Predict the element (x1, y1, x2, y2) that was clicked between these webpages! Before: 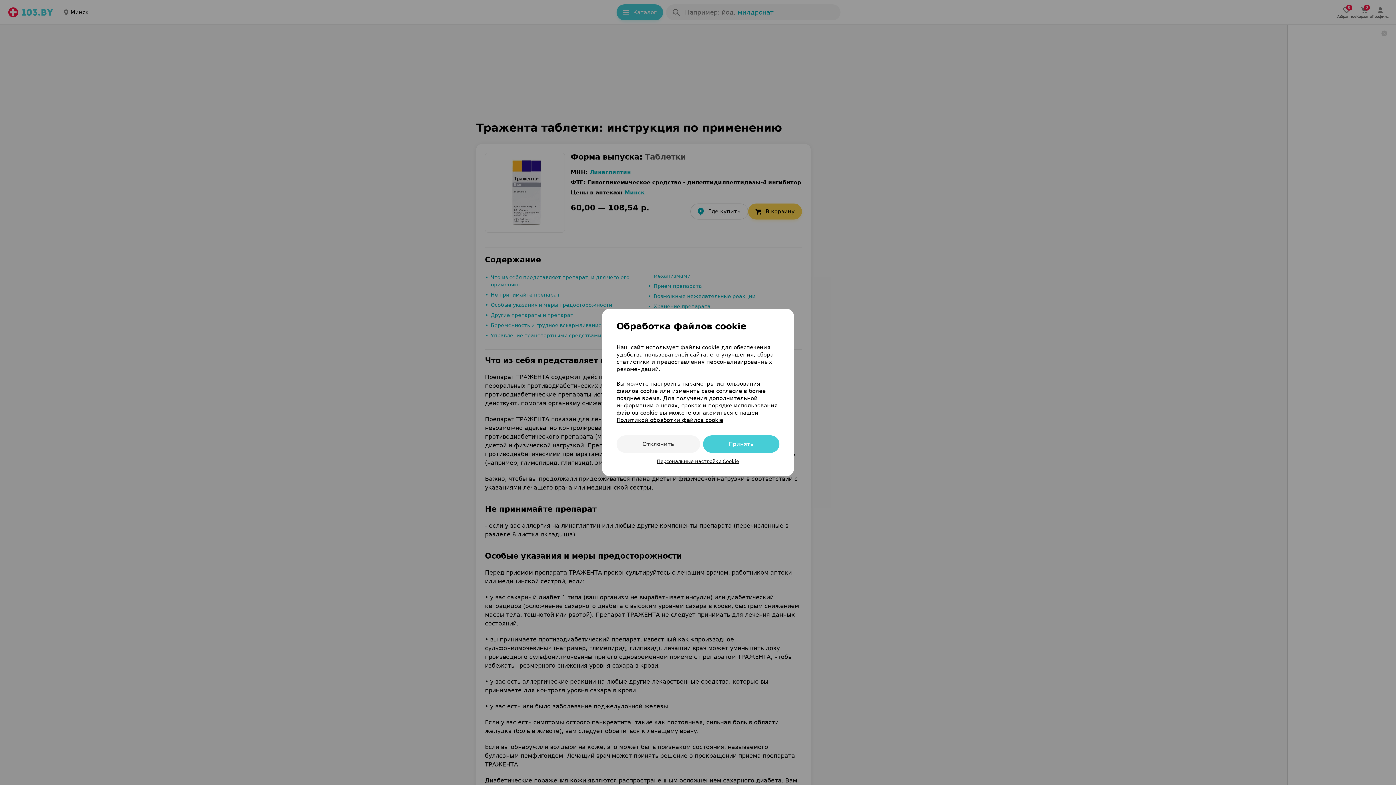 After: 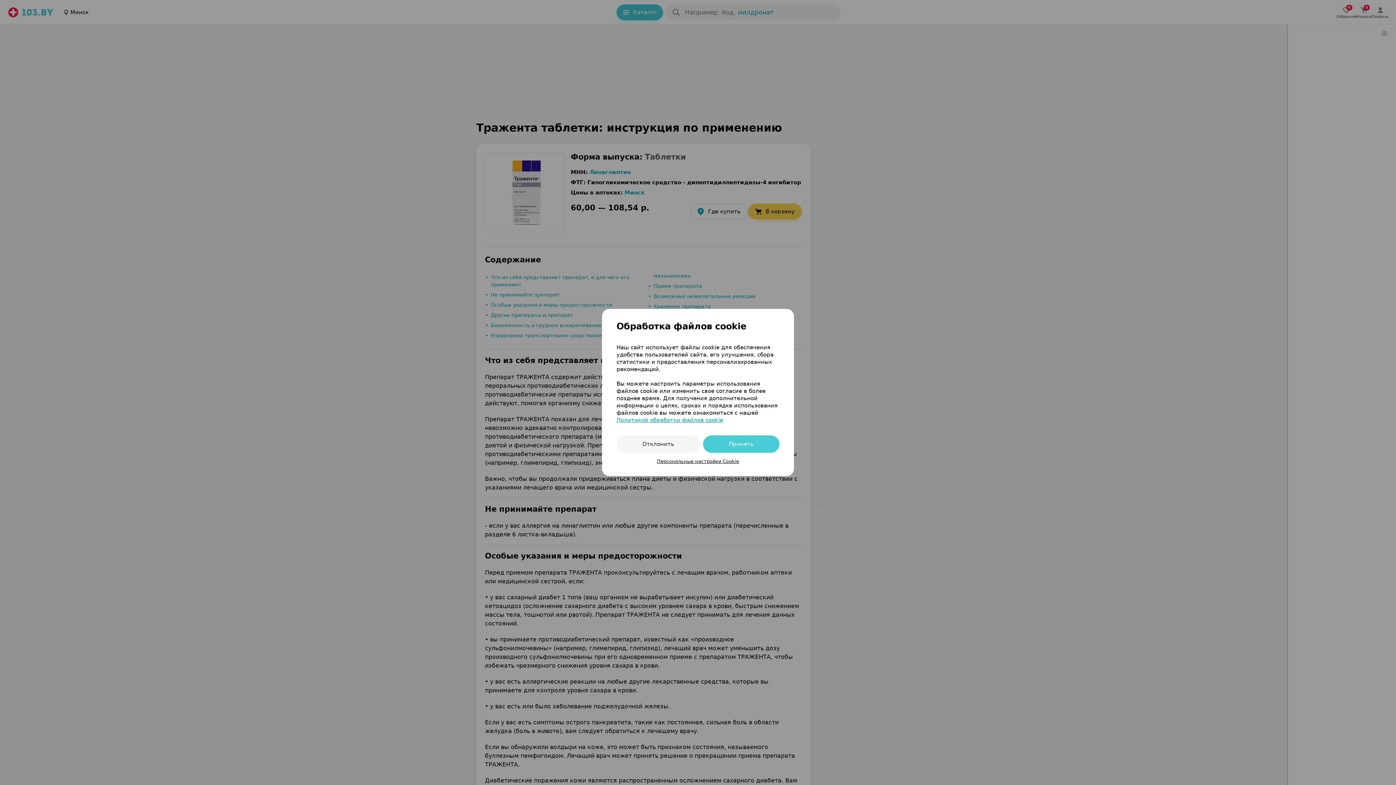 Action: bbox: (616, 417, 723, 423) label: Политикой обработки файлов cookie